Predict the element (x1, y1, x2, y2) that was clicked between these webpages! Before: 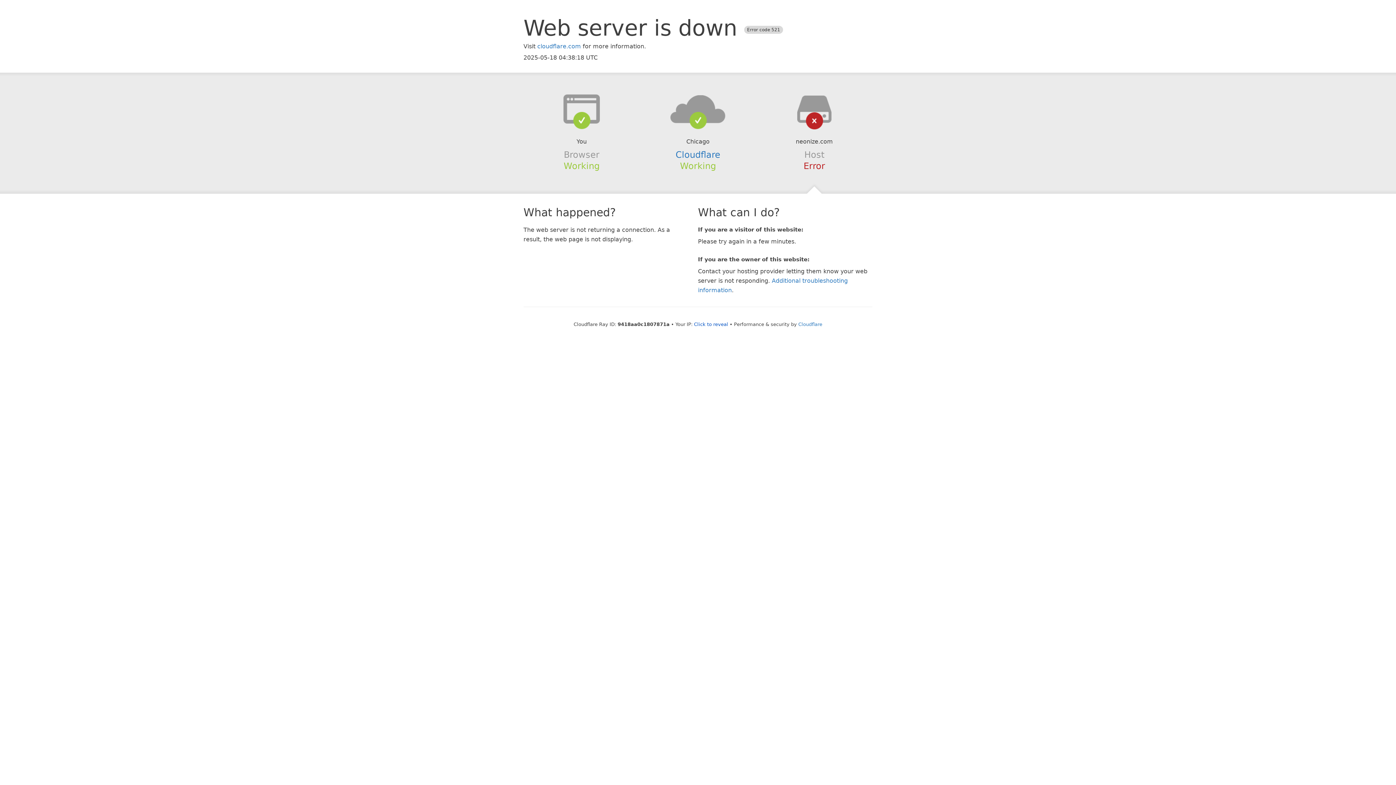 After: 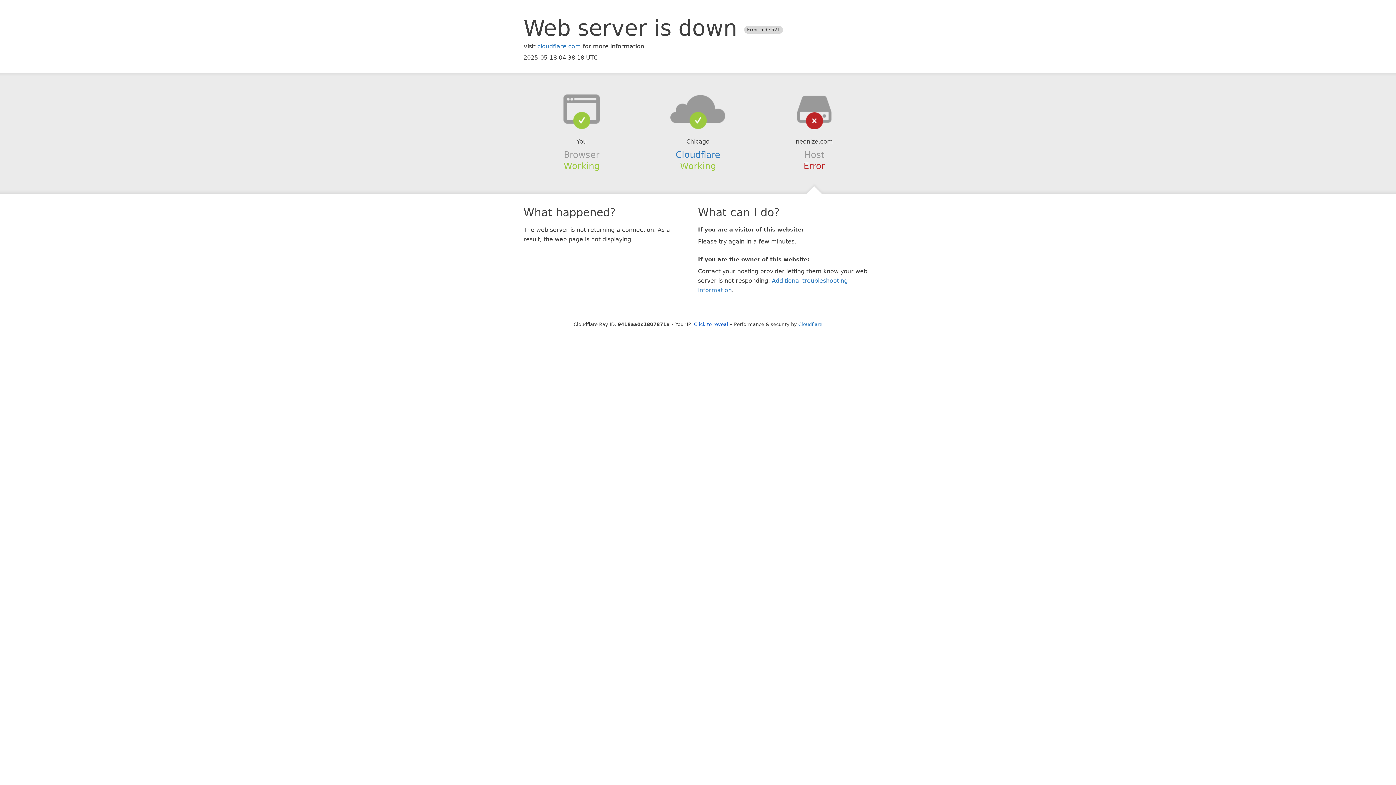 Action: bbox: (639, 94, 756, 123)